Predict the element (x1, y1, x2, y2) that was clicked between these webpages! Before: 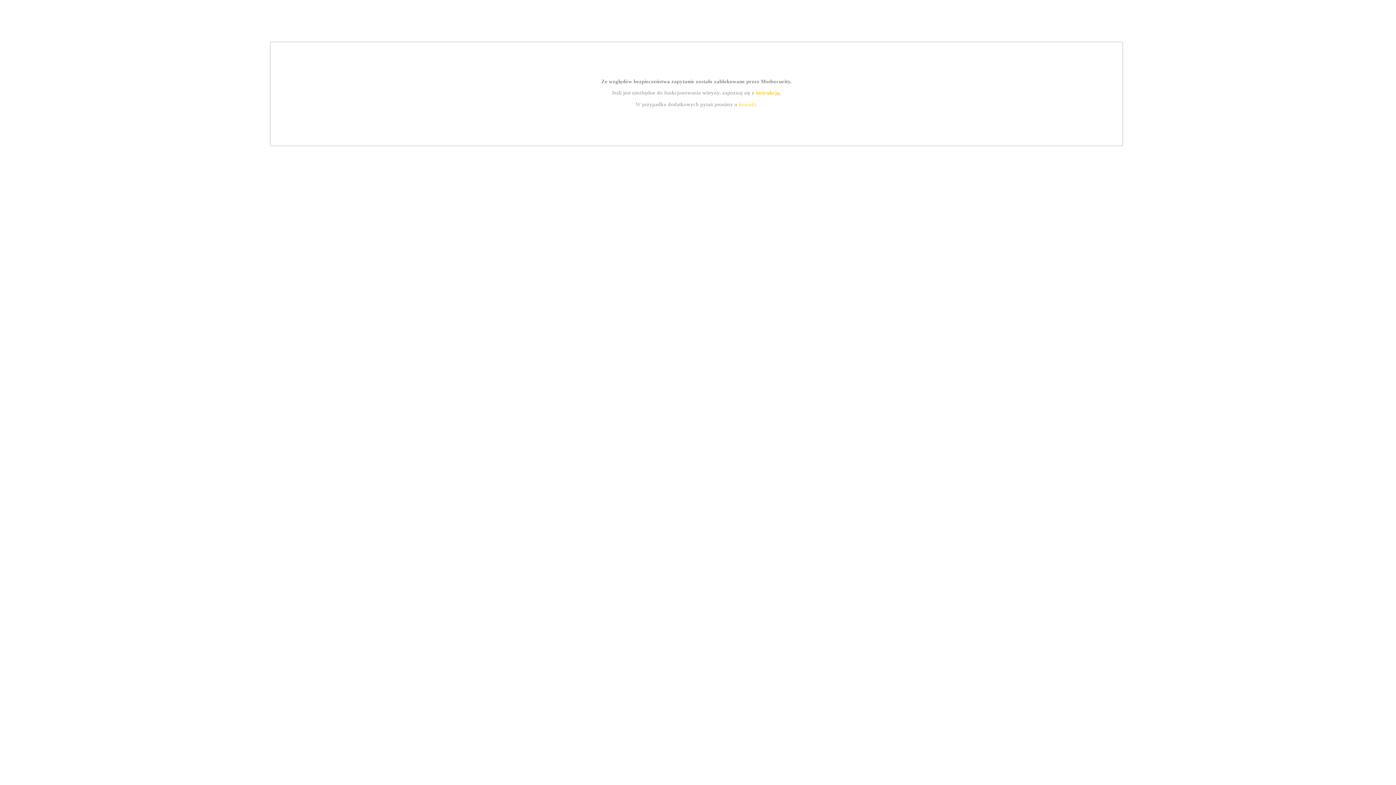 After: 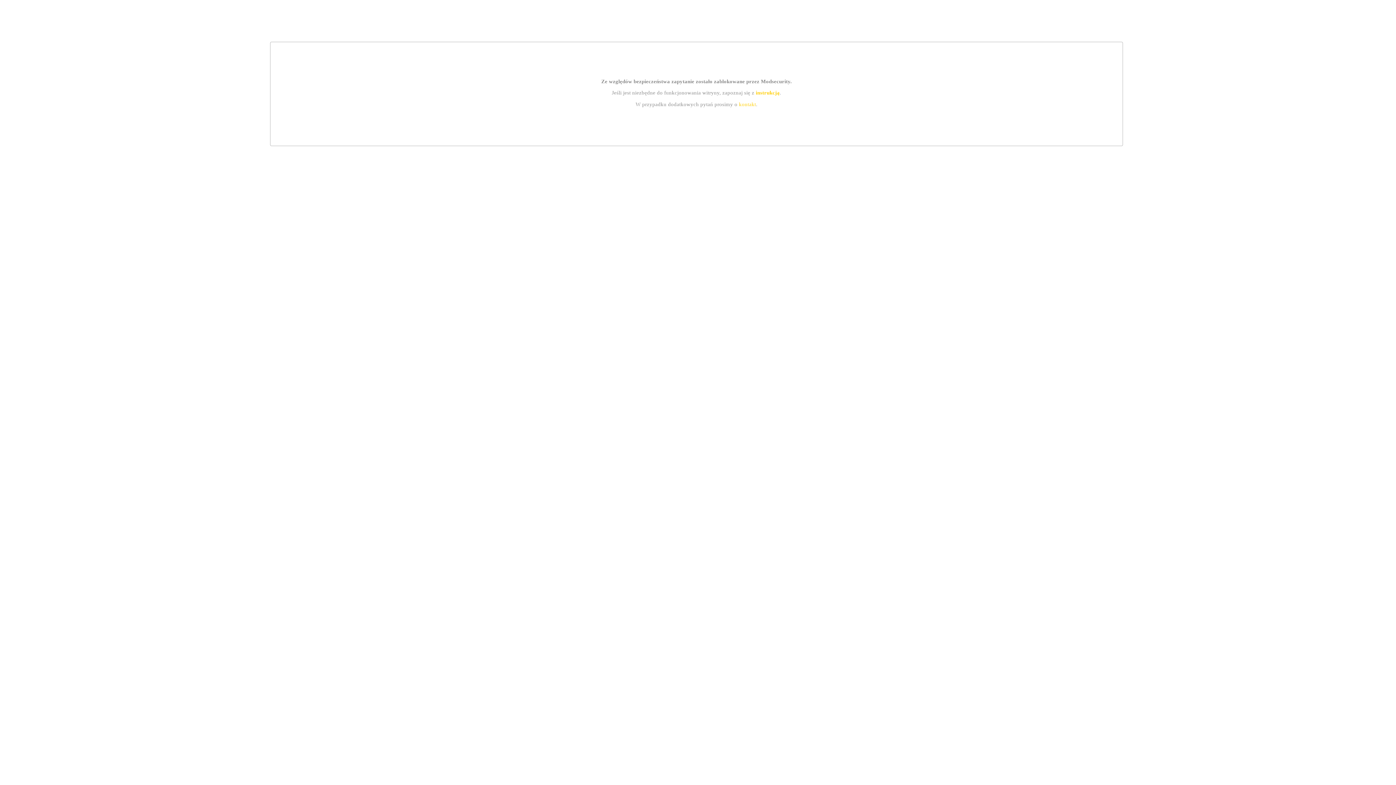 Action: label: instrukcją bbox: (755, 89, 779, 95)